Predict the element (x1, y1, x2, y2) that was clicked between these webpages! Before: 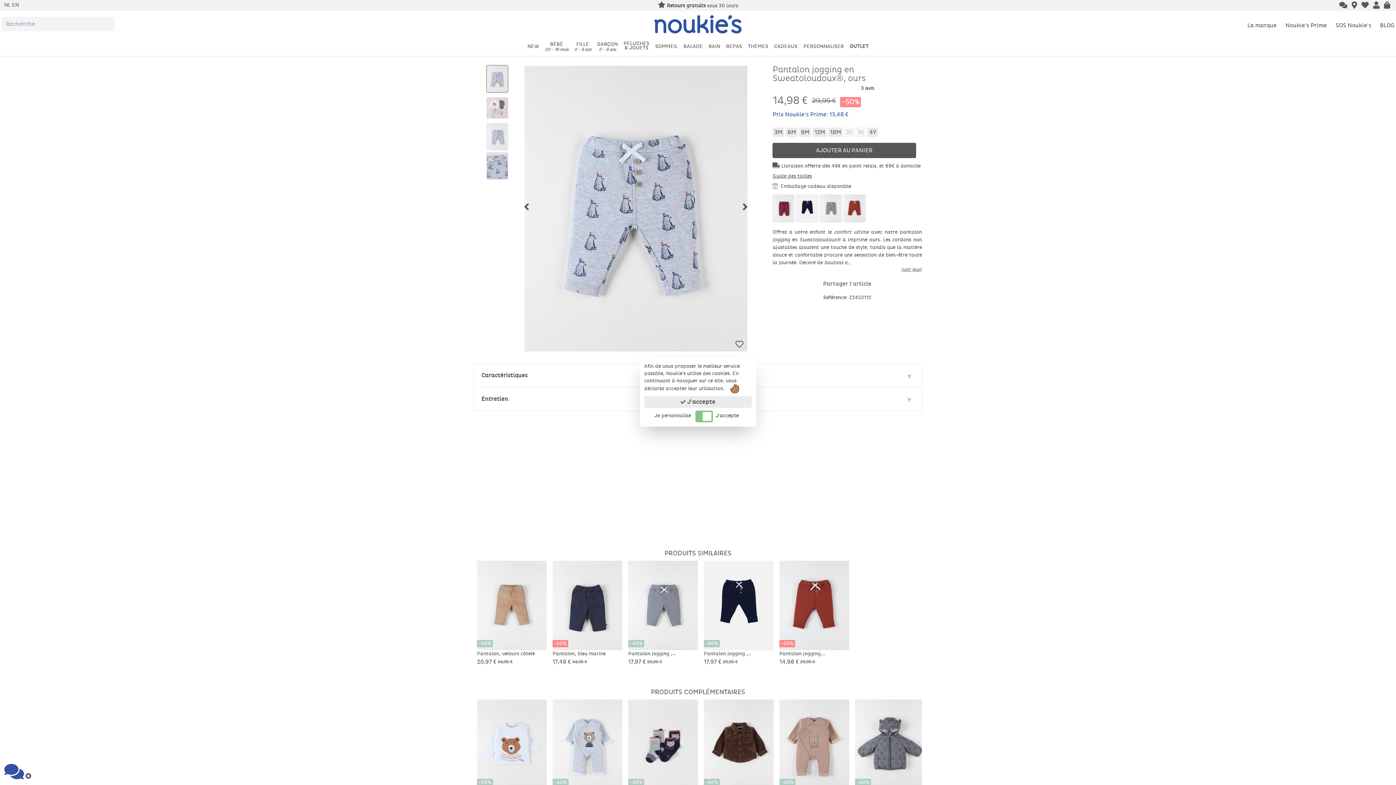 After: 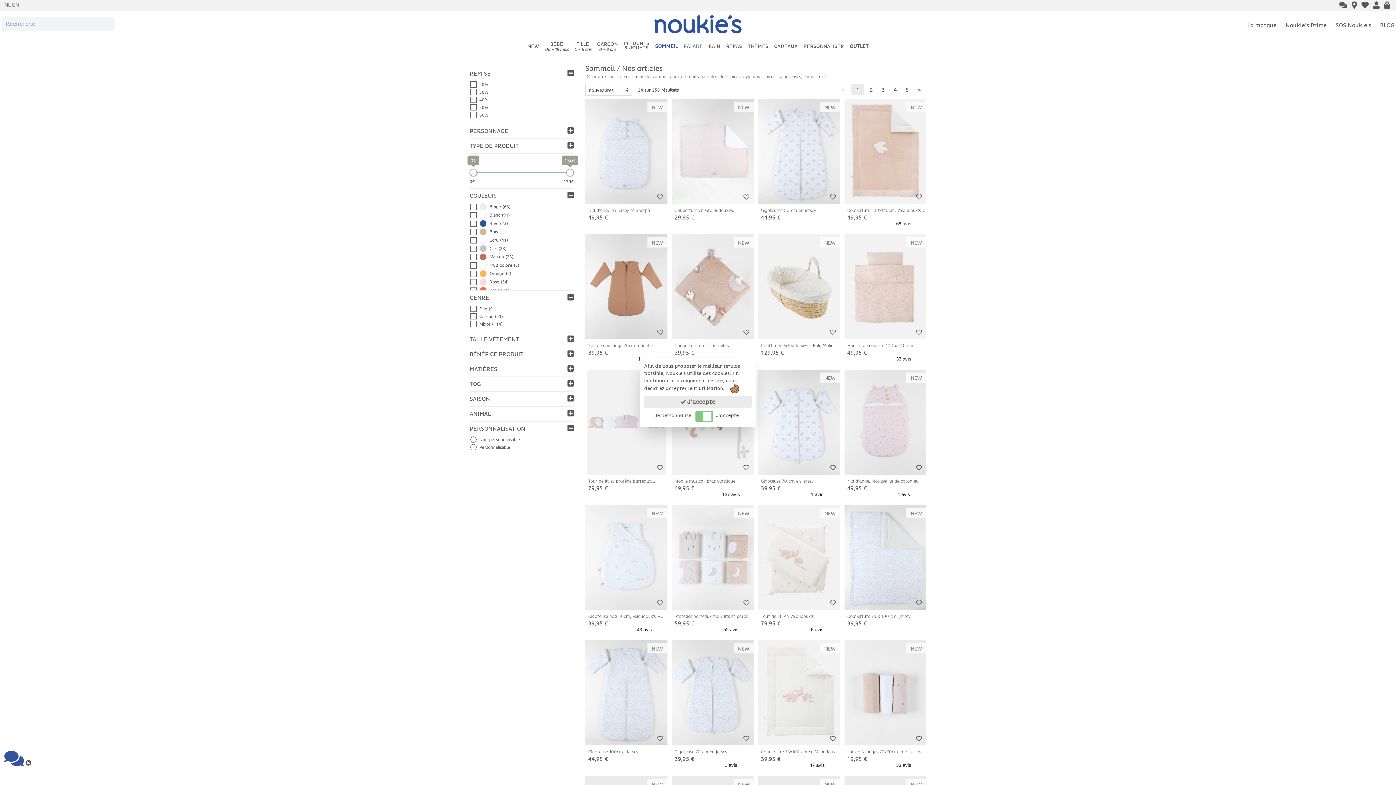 Action: bbox: (652, 40, 680, 53) label: SOMMEIL